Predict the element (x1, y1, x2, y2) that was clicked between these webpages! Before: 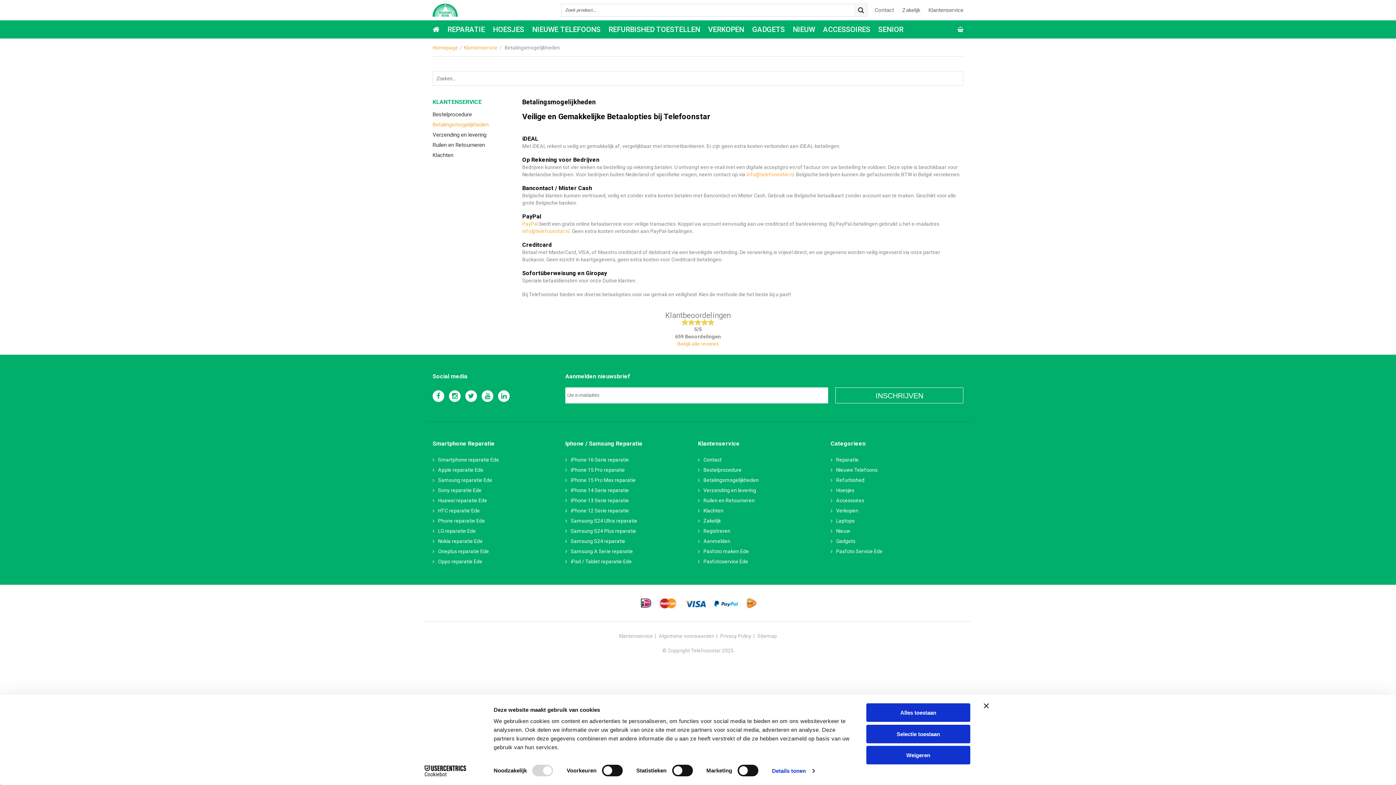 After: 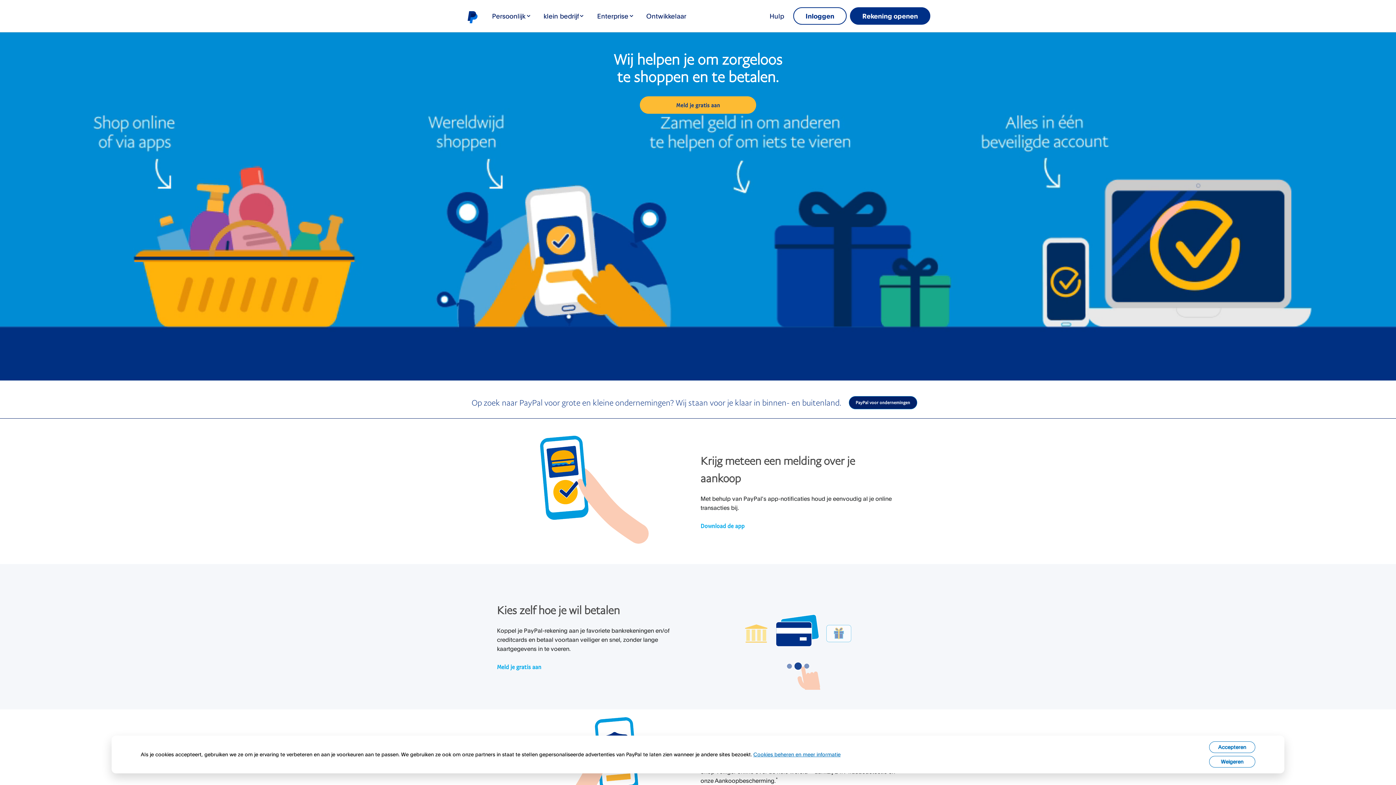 Action: bbox: (522, 221, 538, 226) label: PayPal